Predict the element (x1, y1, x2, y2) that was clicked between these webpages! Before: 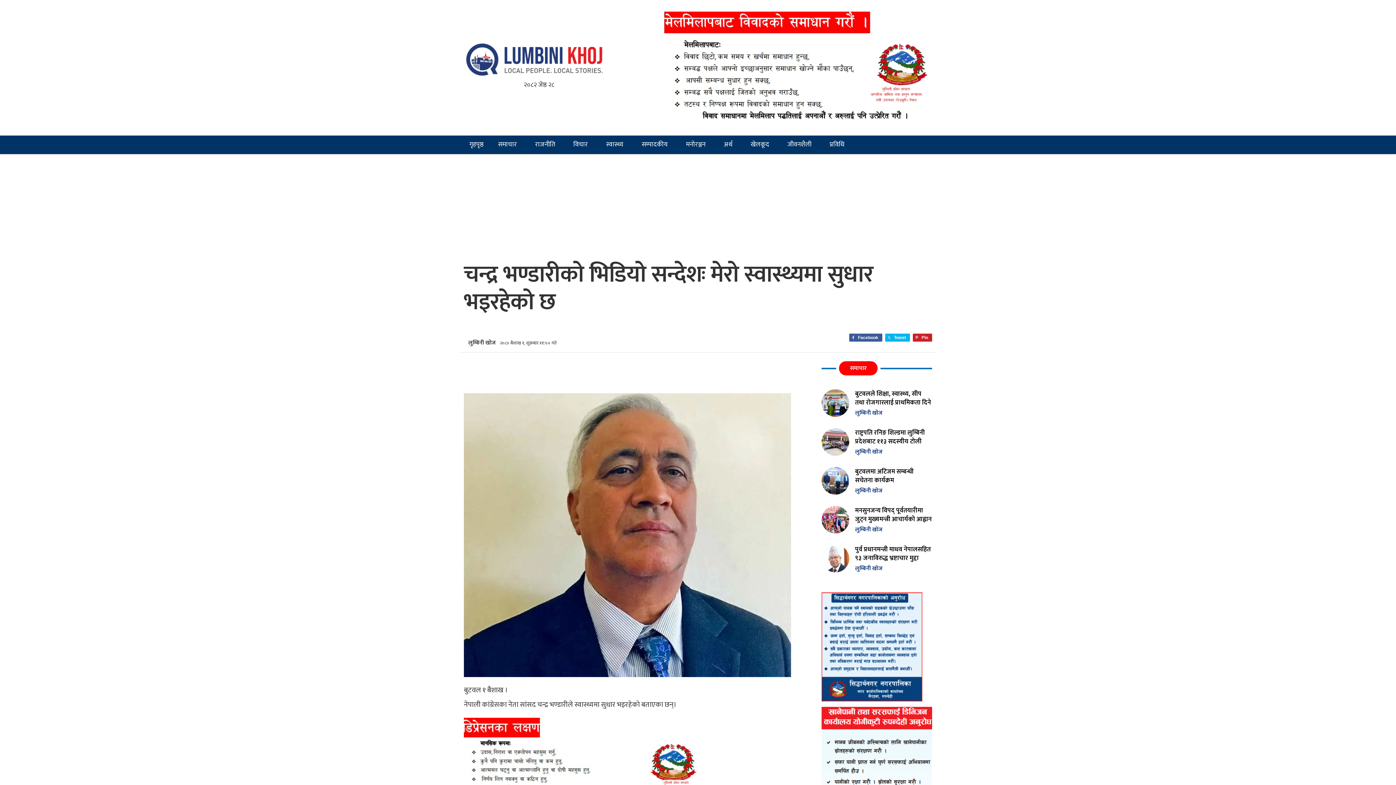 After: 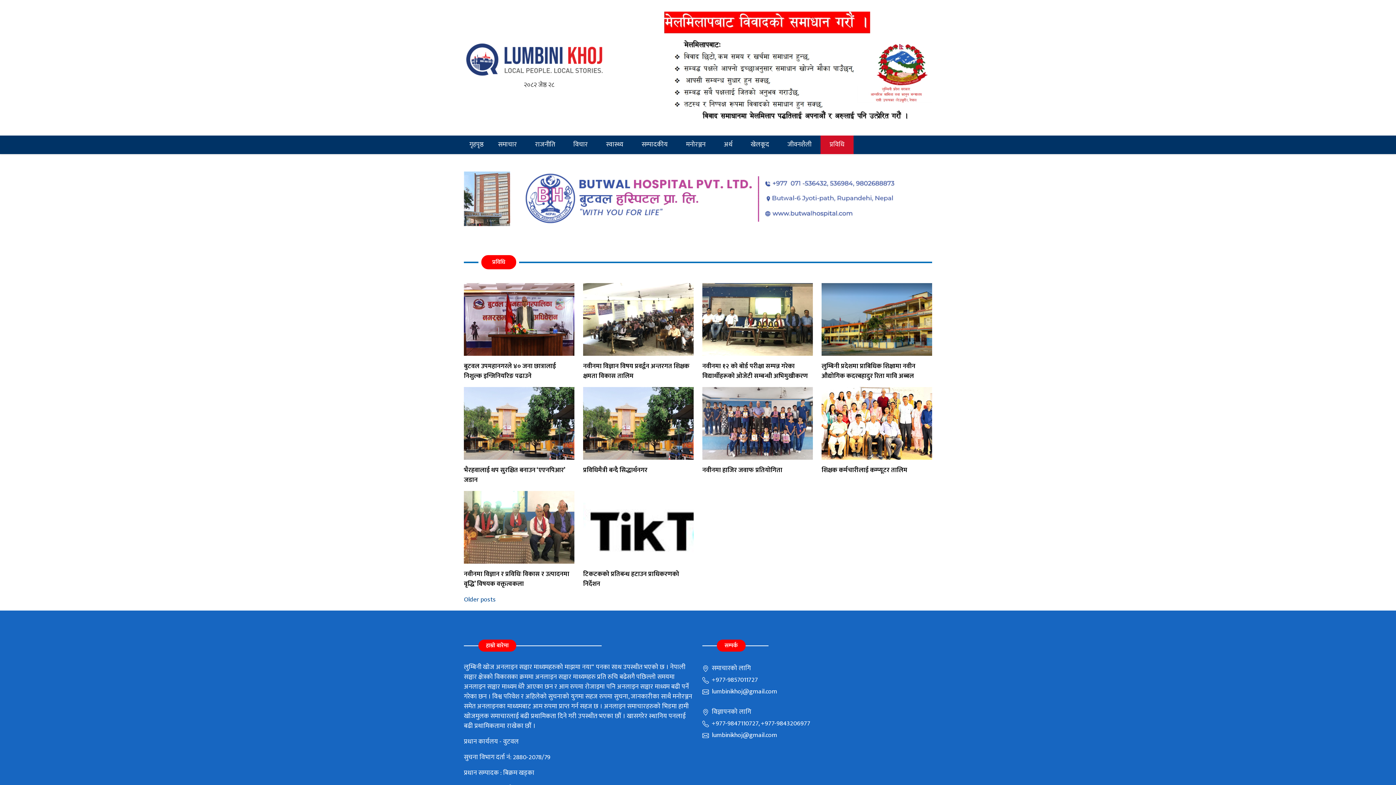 Action: bbox: (820, 135, 853, 154) label: प्रविधि